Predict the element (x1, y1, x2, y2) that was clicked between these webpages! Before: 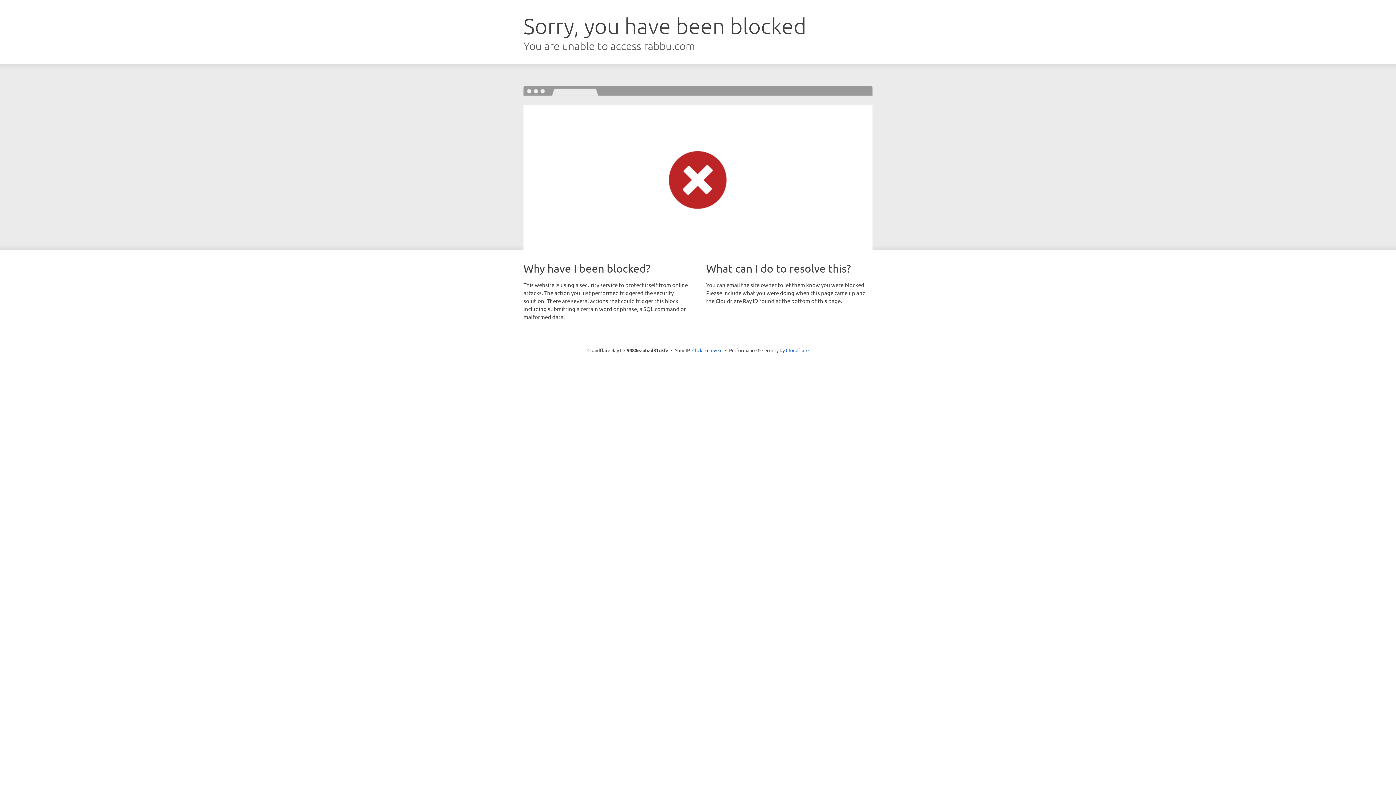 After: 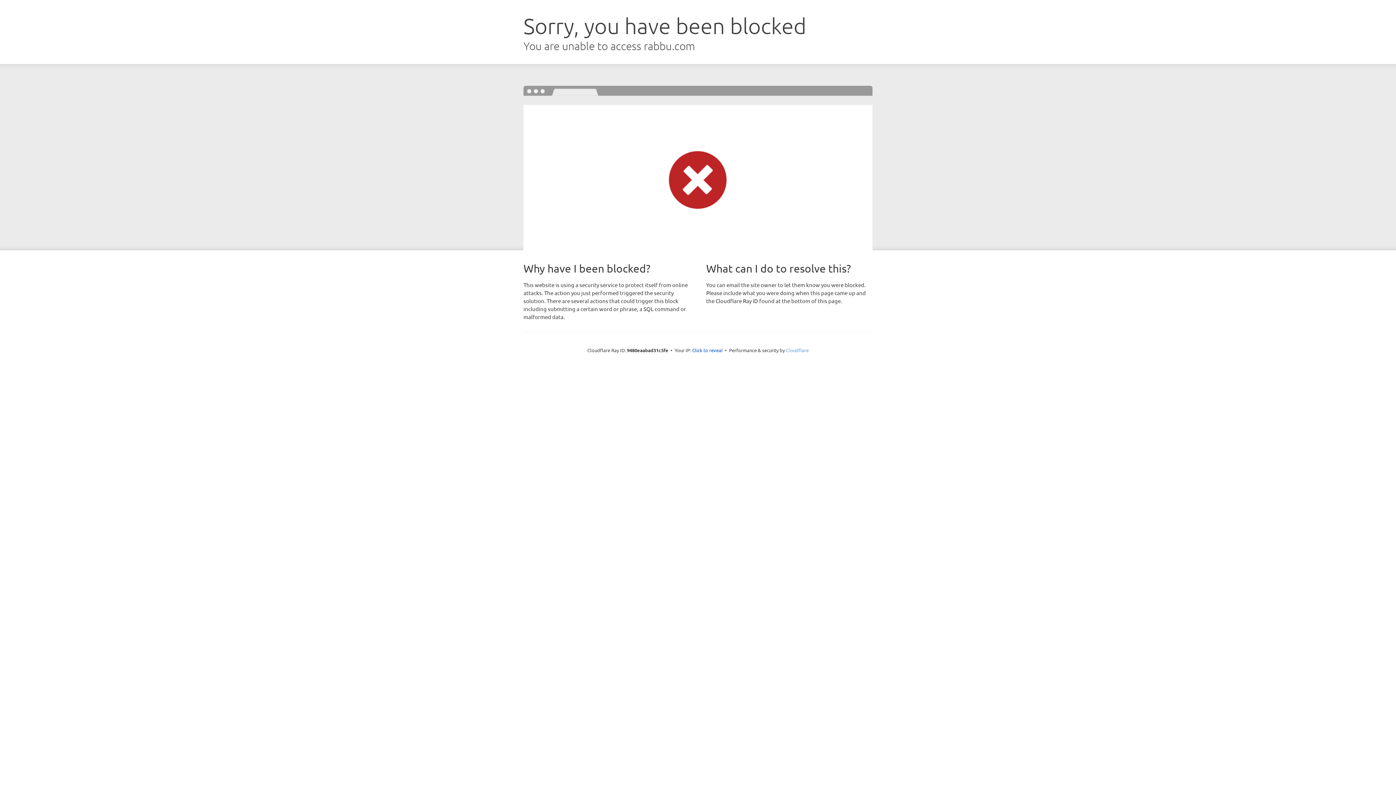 Action: label: Cloudflare bbox: (786, 347, 808, 353)